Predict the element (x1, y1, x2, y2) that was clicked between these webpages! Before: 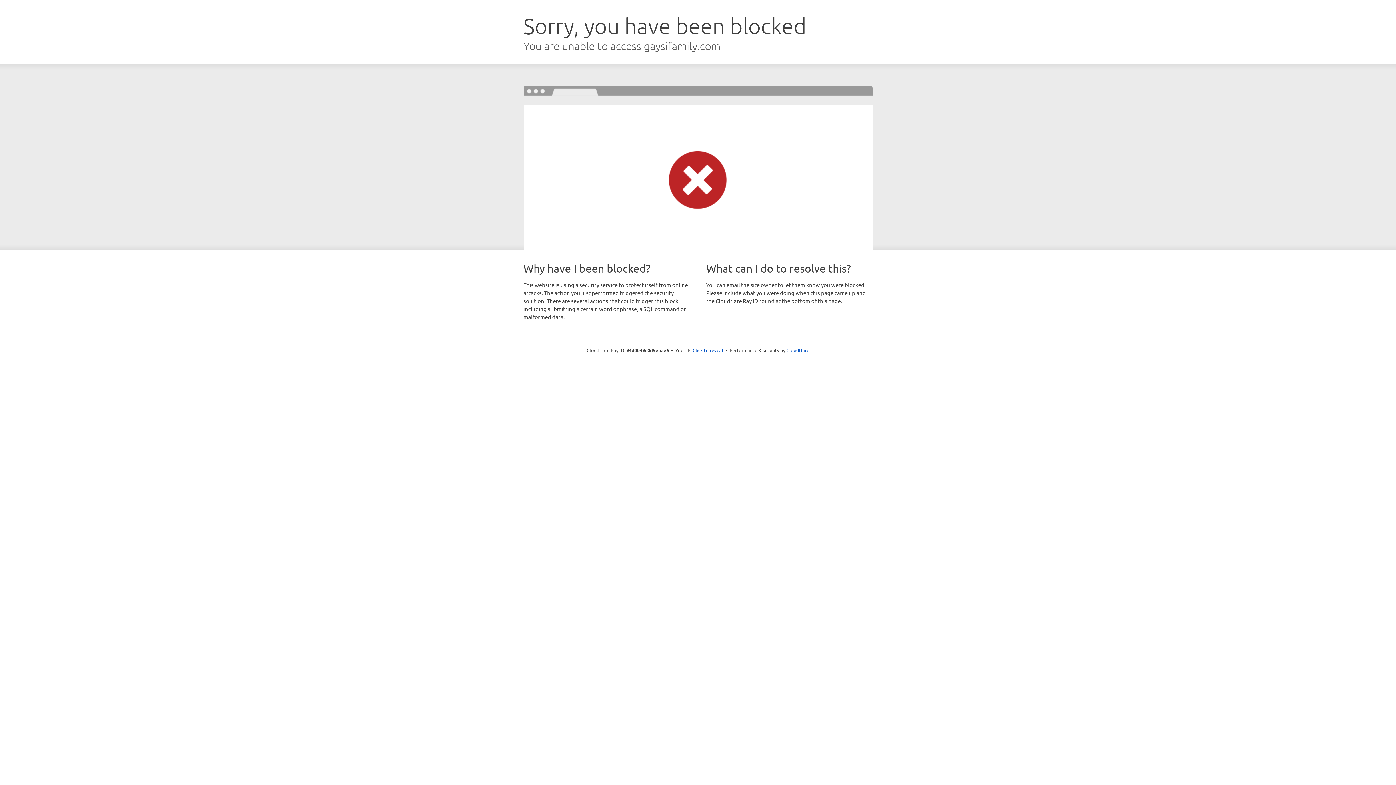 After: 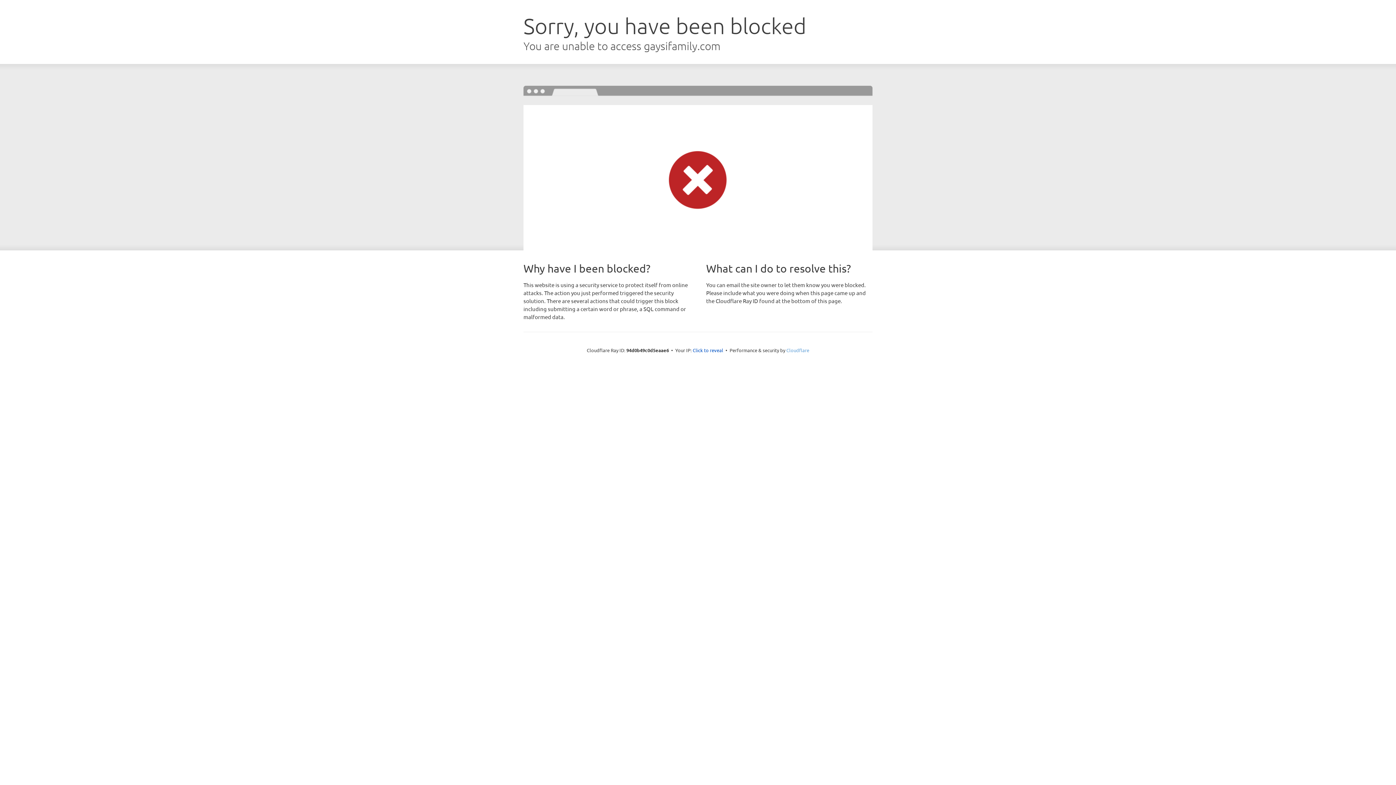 Action: label: Cloudflare bbox: (786, 347, 809, 353)